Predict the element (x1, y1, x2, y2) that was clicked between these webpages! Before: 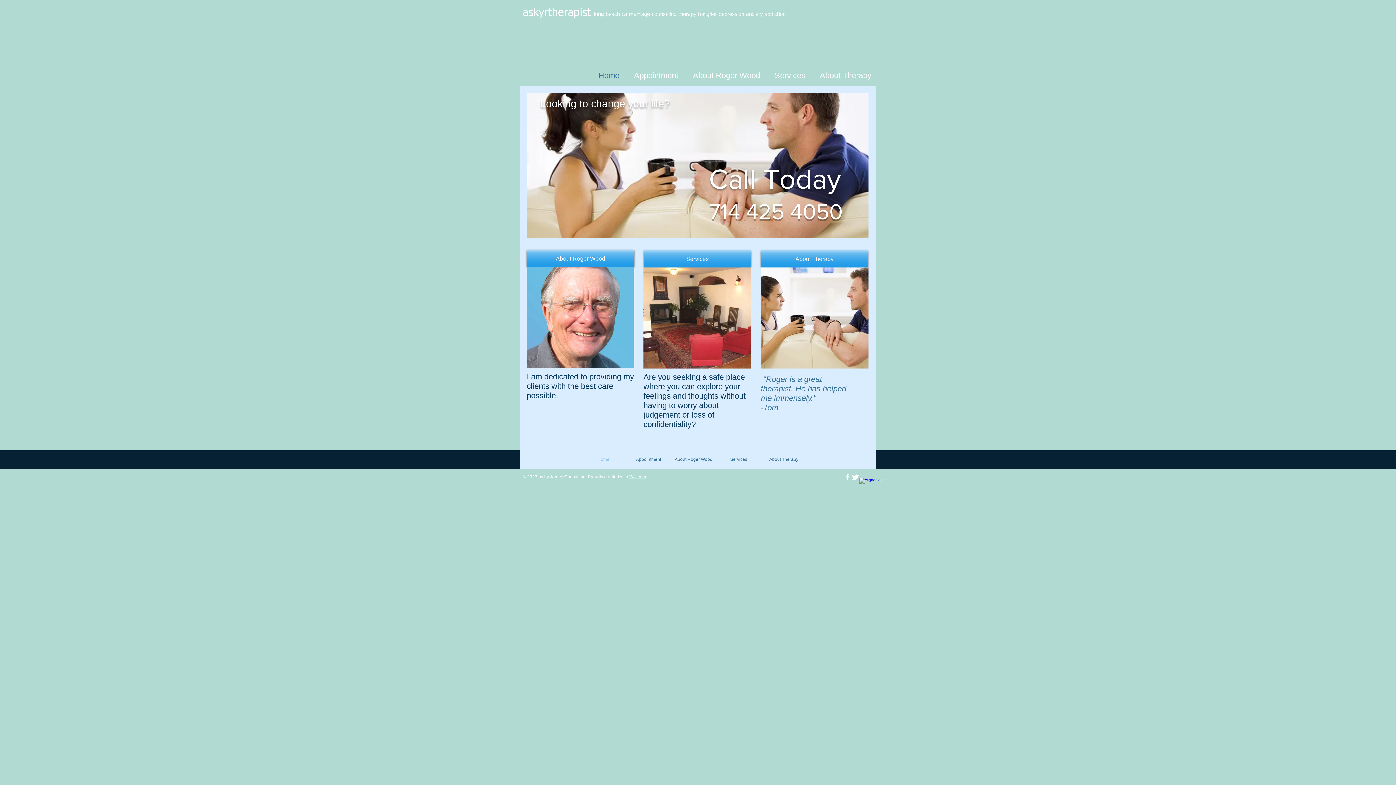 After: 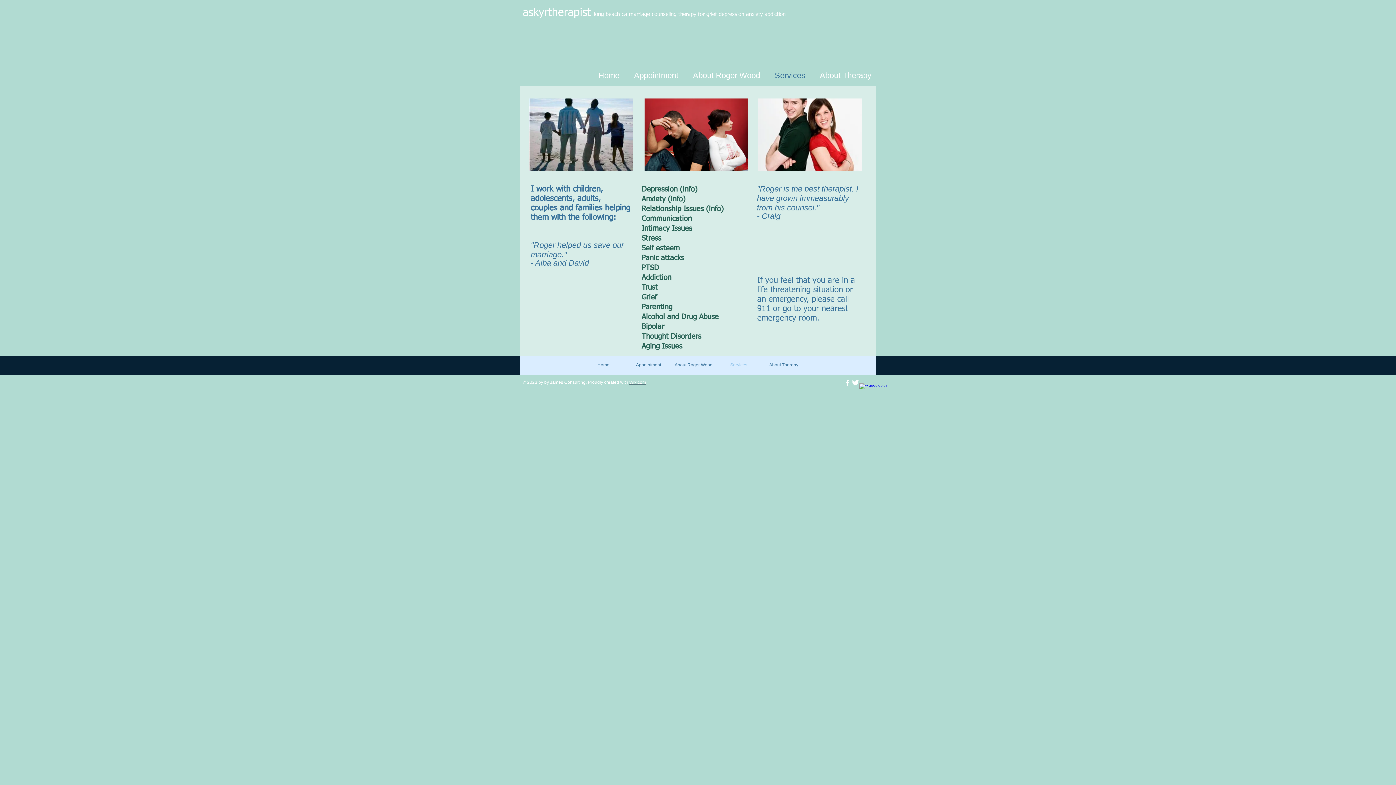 Action: bbox: (767, 70, 812, 78) label: Services